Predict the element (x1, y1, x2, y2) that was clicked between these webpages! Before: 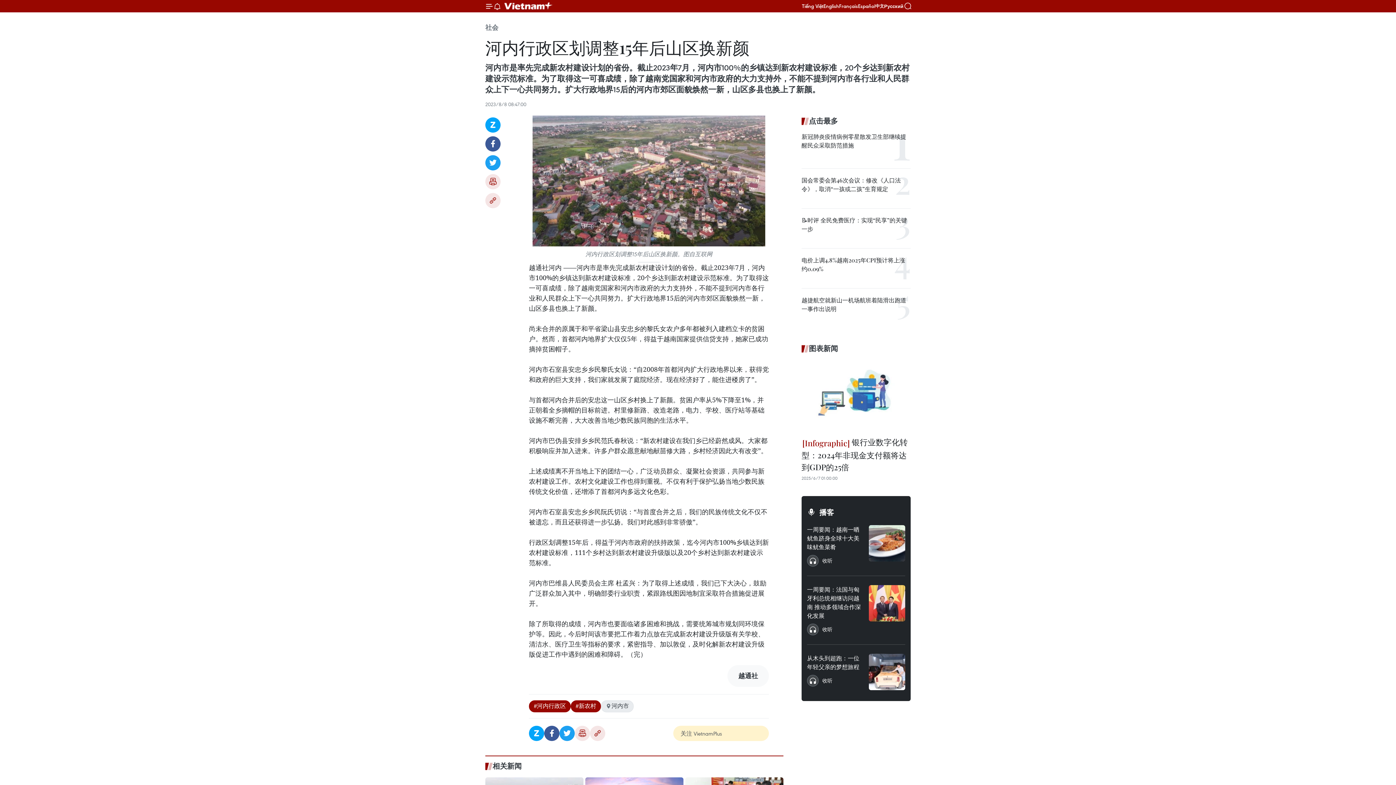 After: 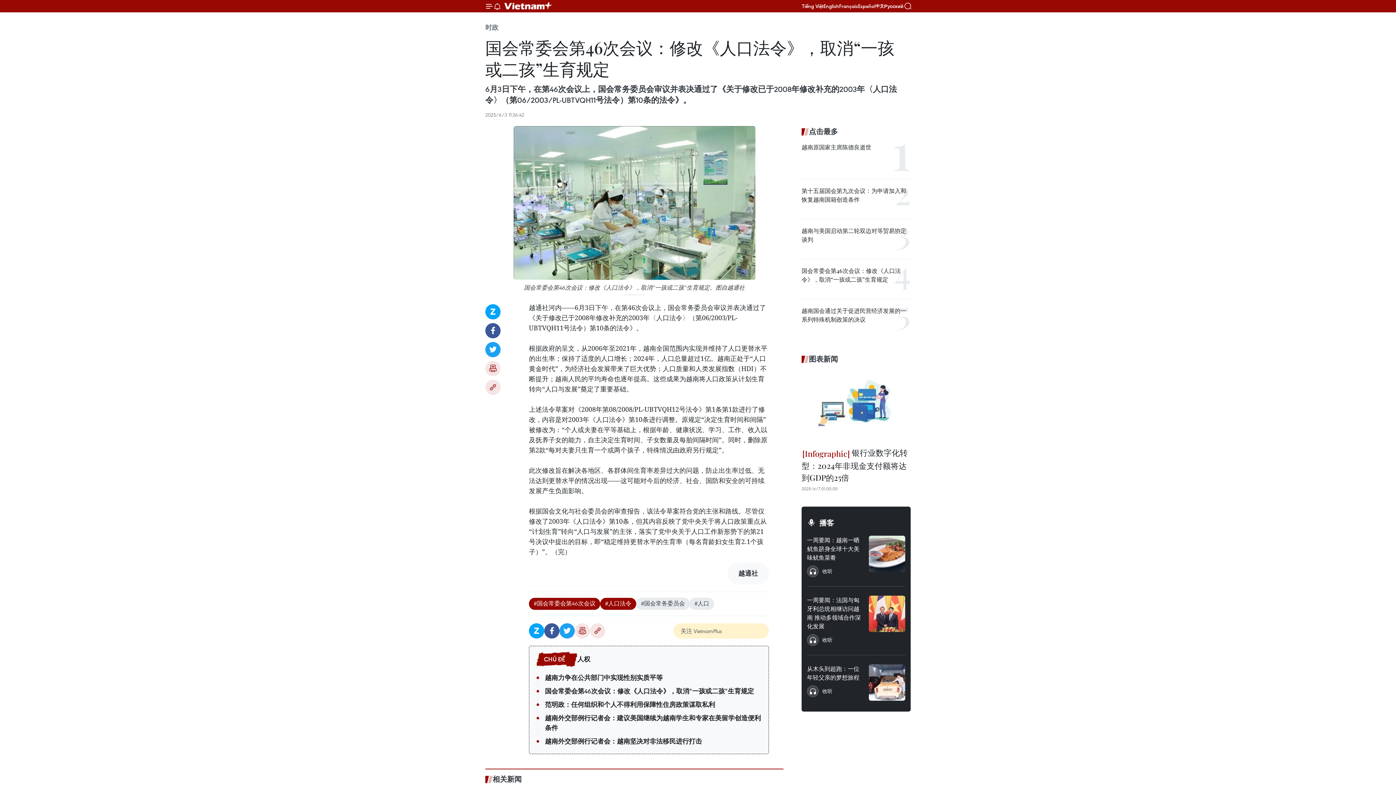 Action: label: 国会常委会第46次会议：修改《人口法令》，取消“一孩或二孩”生育规定 bbox: (801, 176, 910, 193)